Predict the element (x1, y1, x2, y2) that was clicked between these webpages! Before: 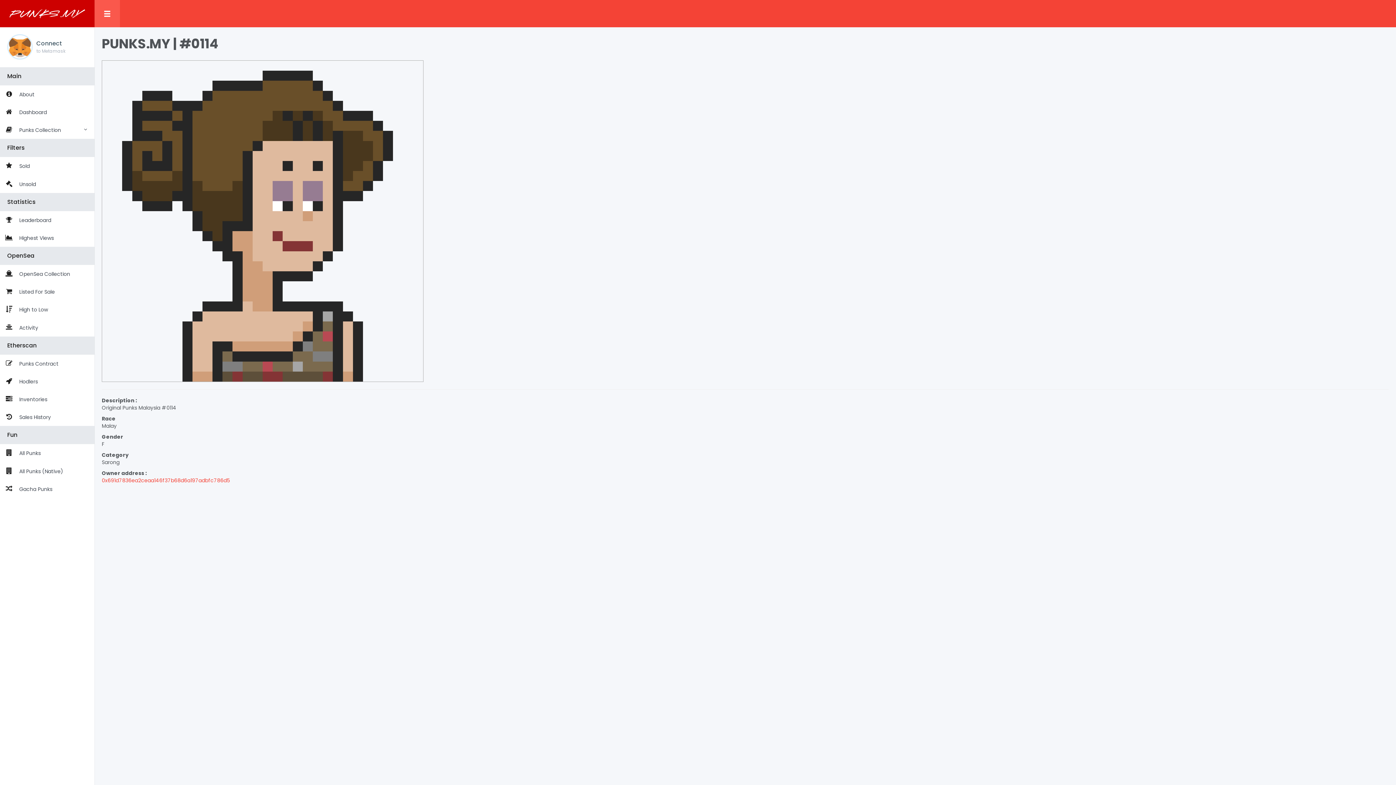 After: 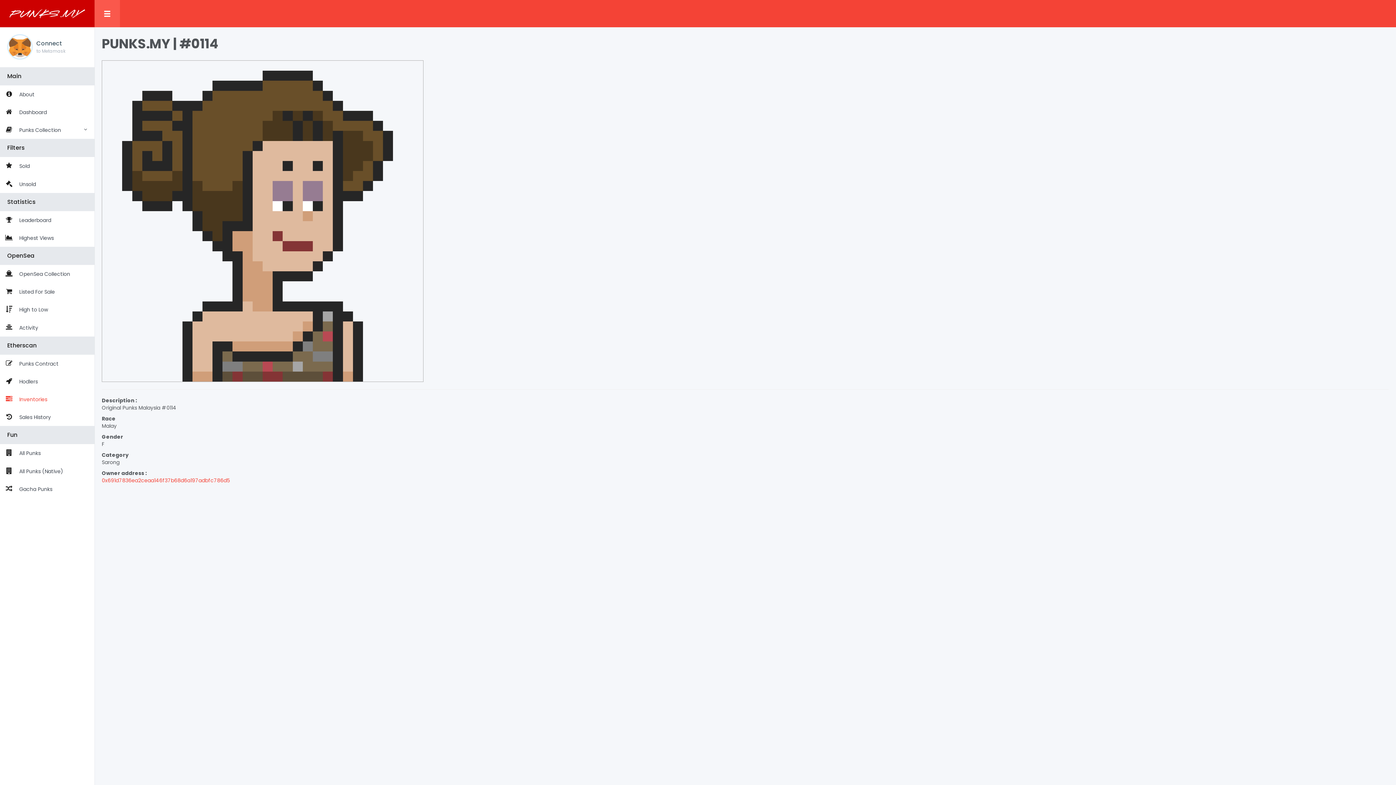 Action: bbox: (0, 390, 94, 408) label: Inventories